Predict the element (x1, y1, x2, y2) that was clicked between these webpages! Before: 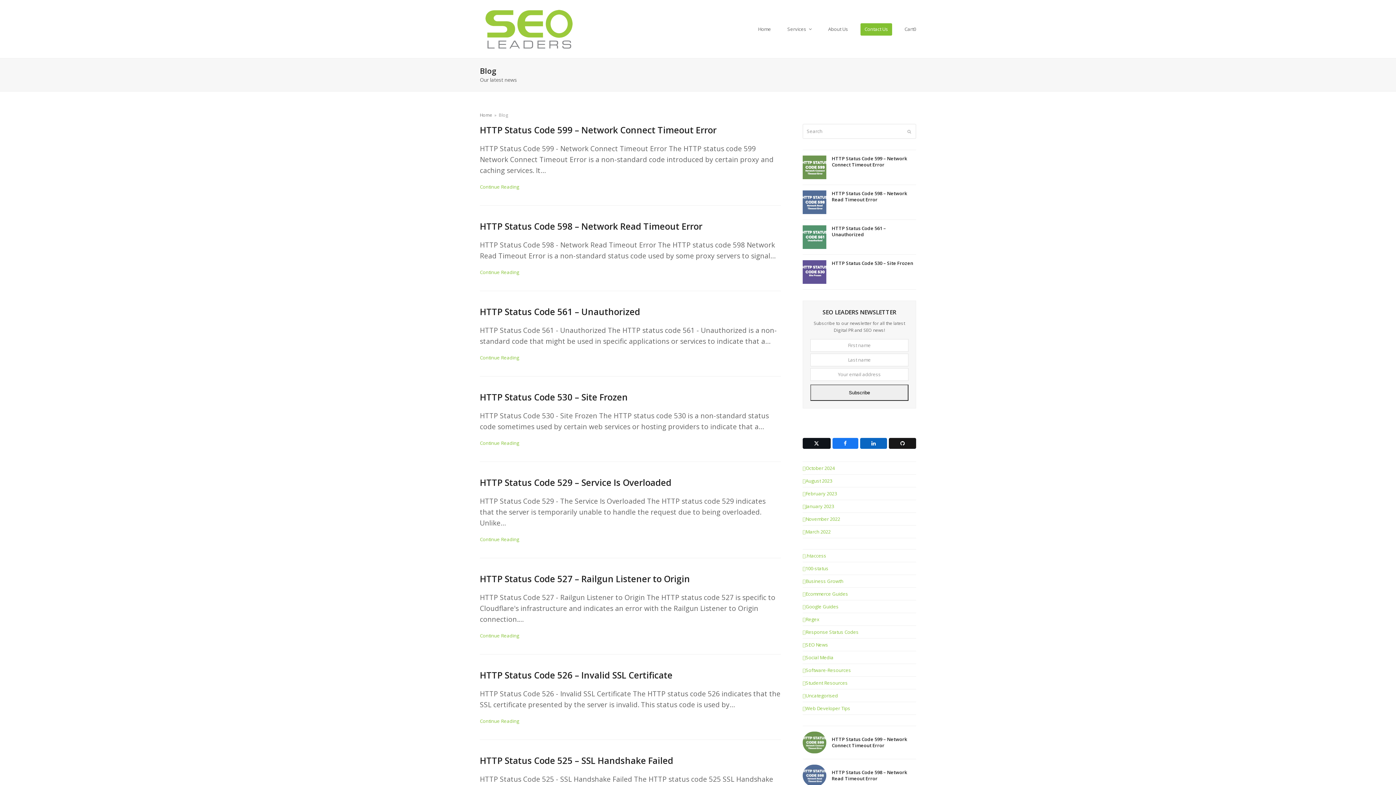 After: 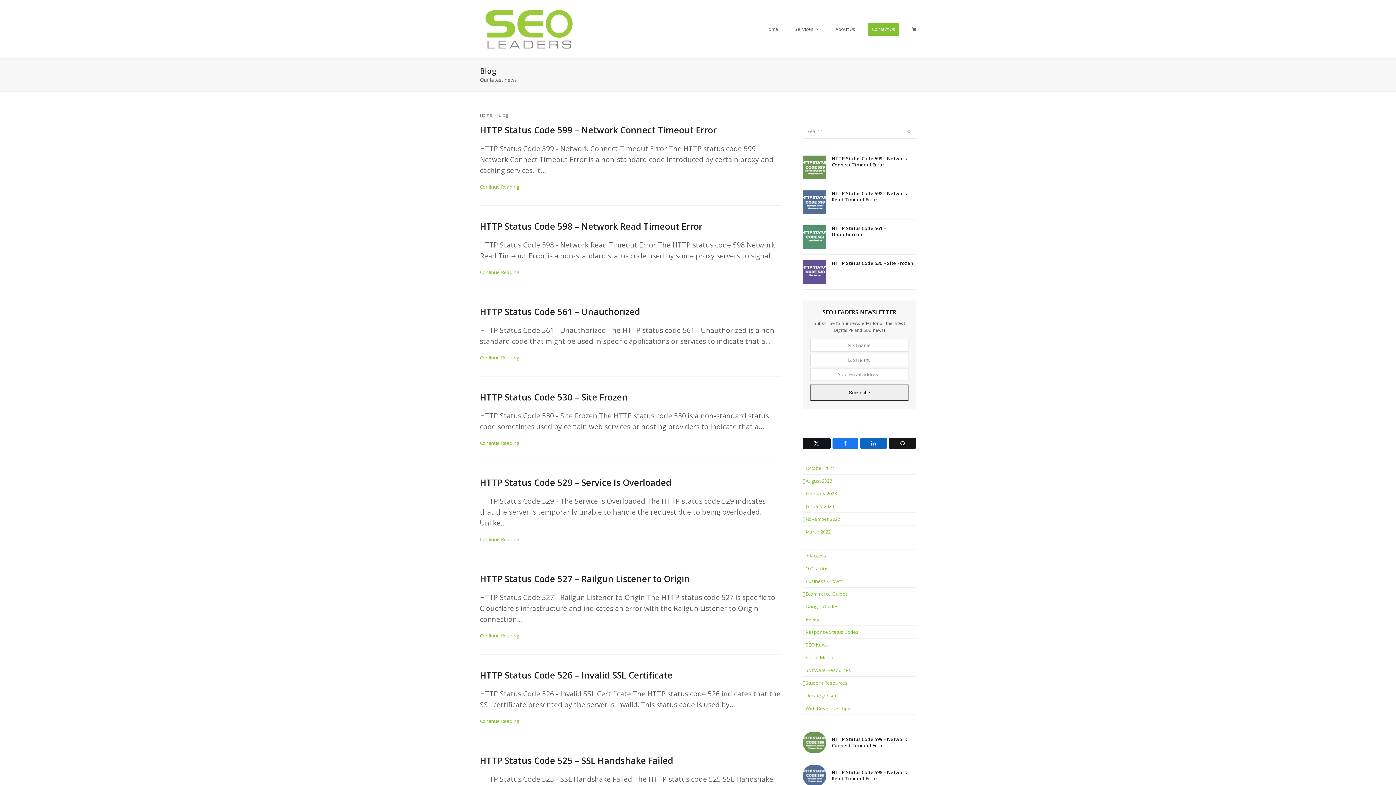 Action: bbox: (810, 384, 908, 401) label: Subscribe